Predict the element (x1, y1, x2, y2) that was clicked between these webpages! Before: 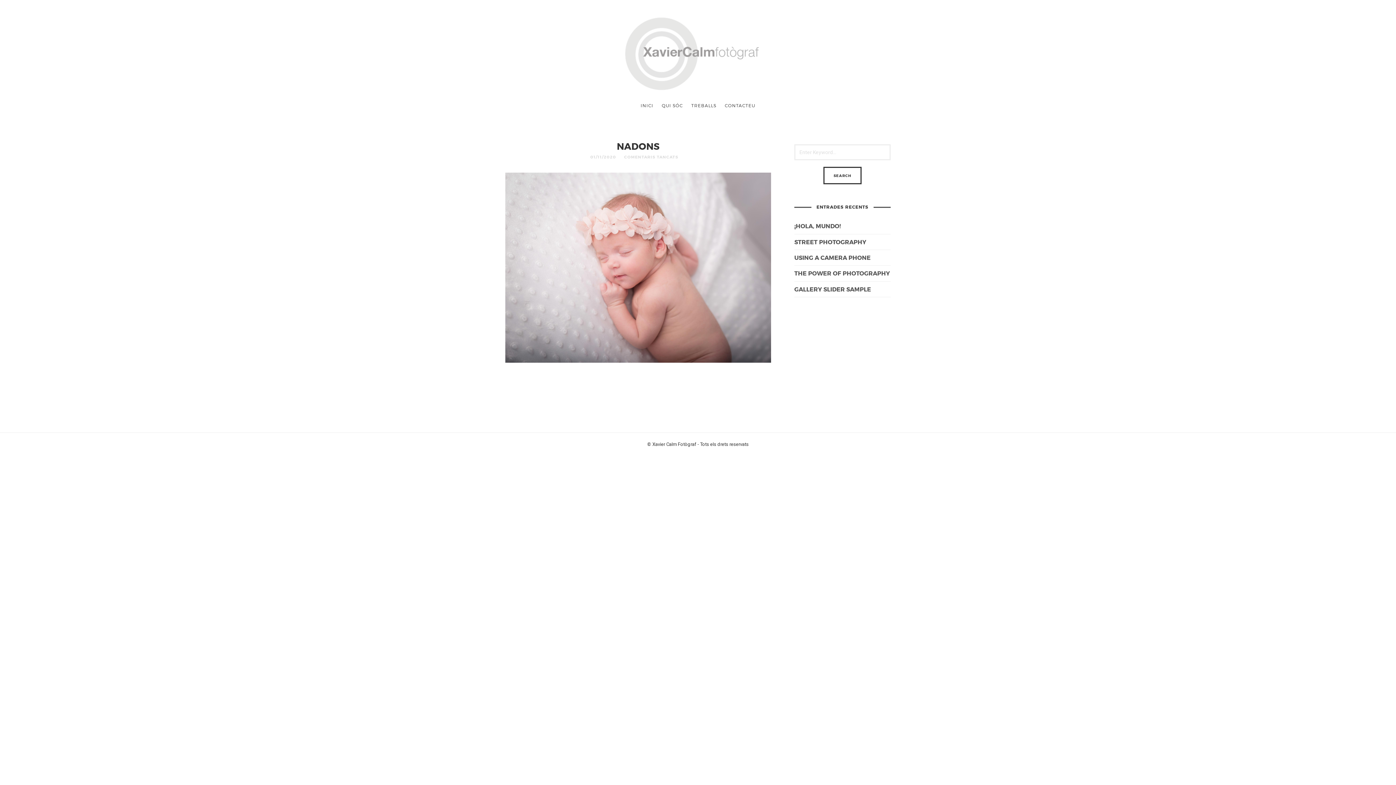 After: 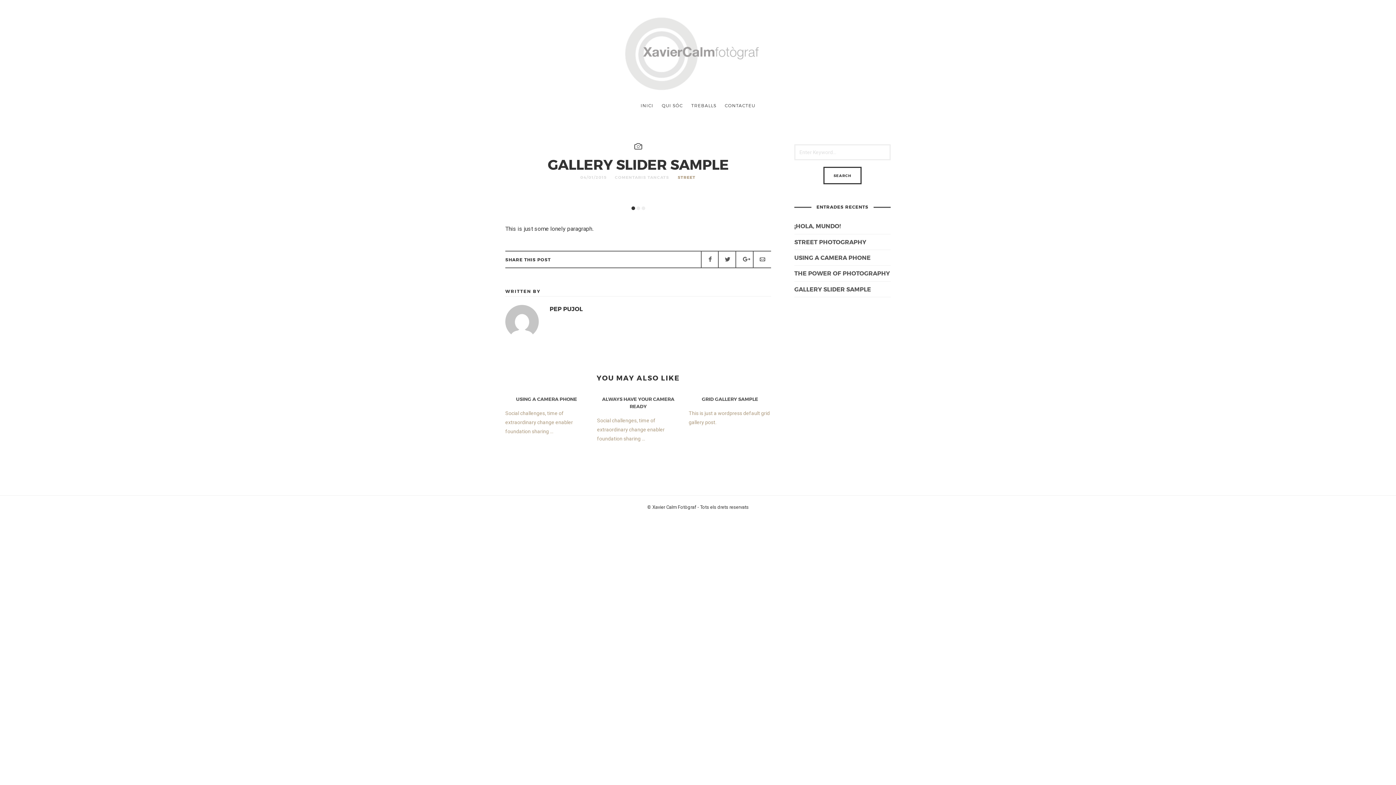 Action: label: GALLERY SLIDER SAMPLE bbox: (794, 285, 871, 292)